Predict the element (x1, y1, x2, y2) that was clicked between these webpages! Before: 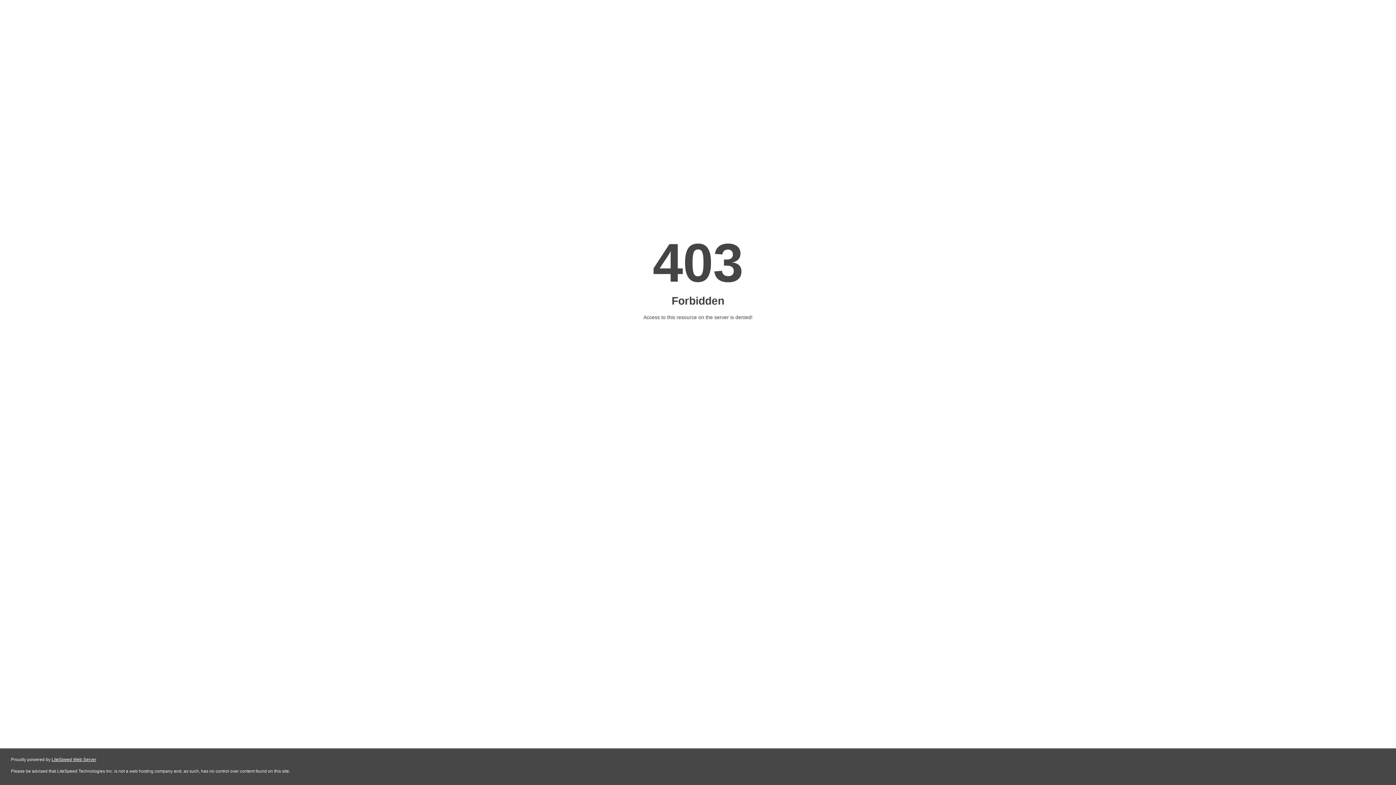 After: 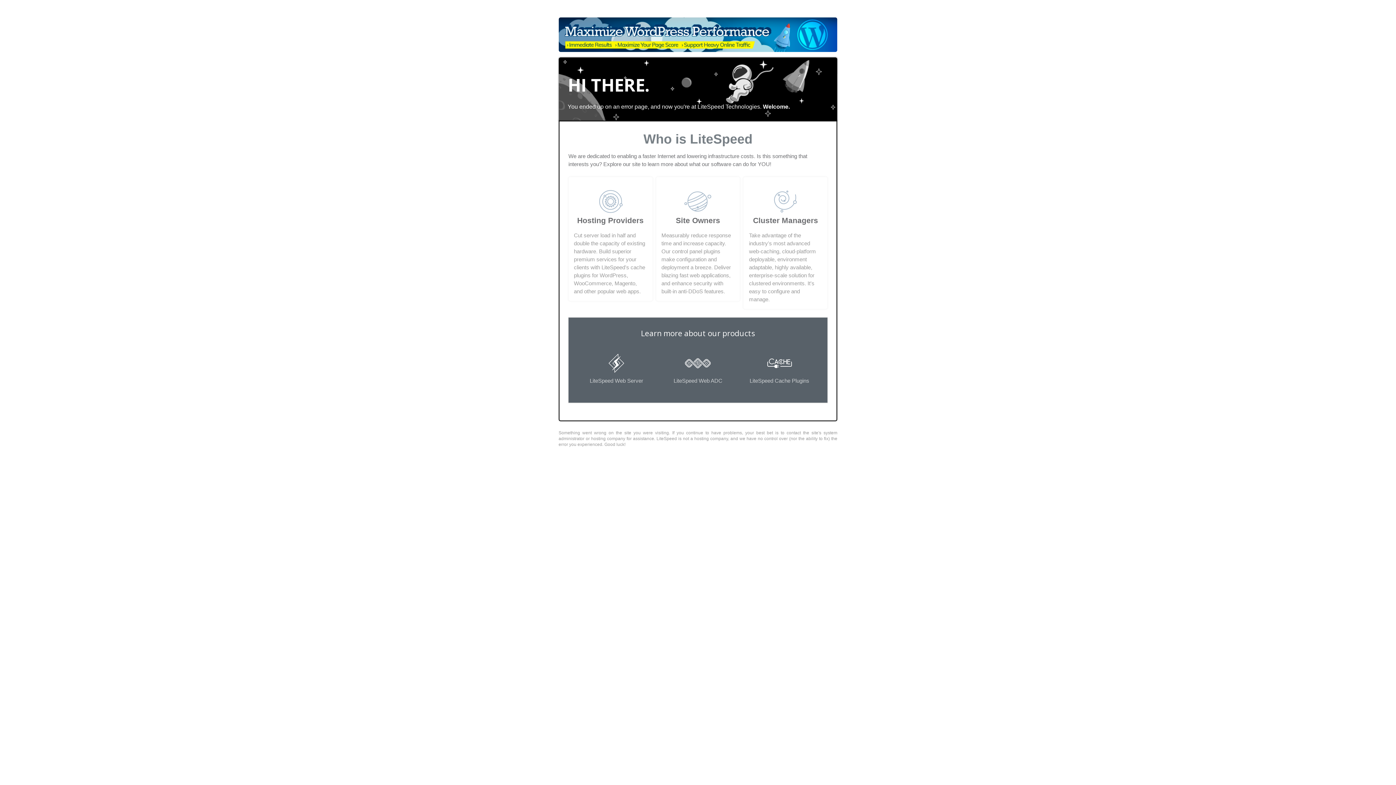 Action: label: LiteSpeed Web Server bbox: (51, 757, 96, 762)